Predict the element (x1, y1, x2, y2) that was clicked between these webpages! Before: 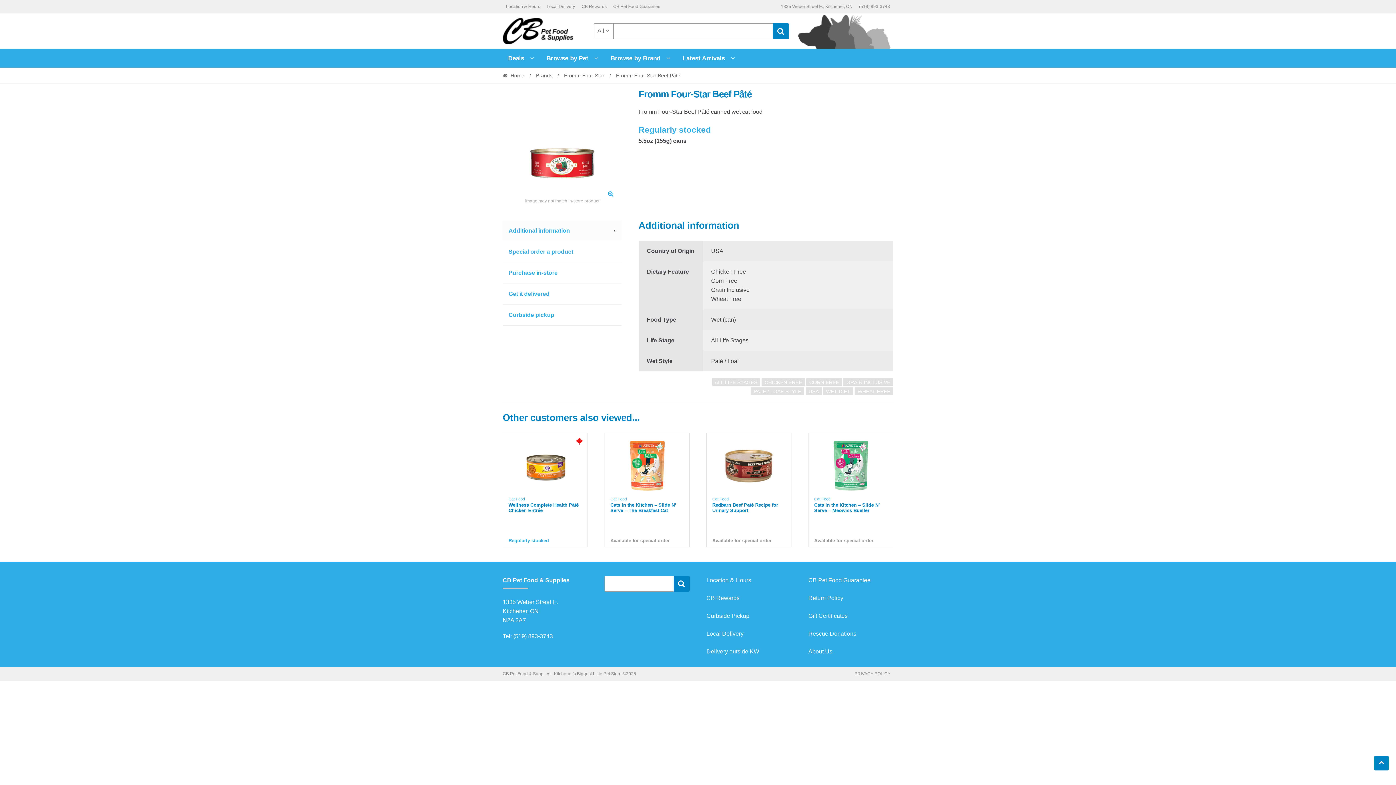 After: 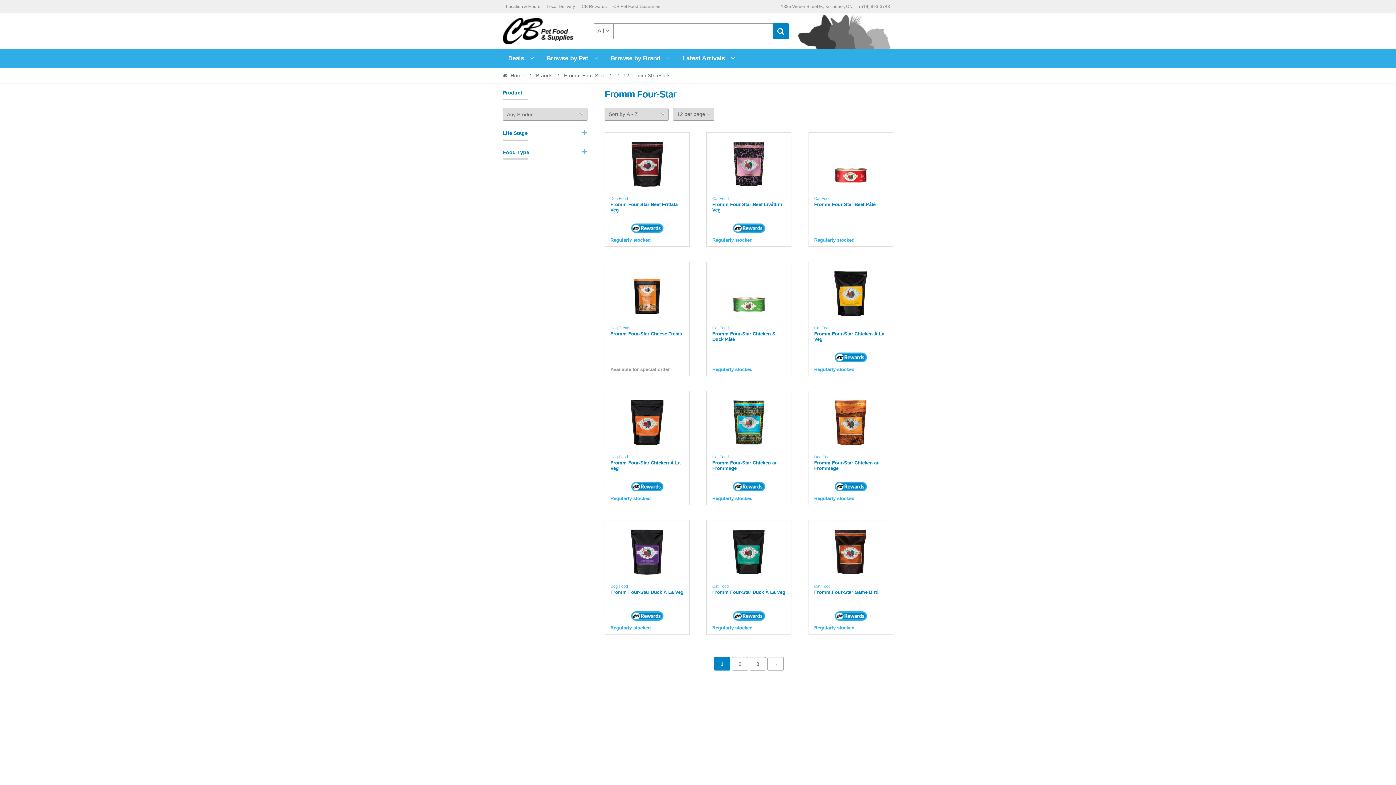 Action: bbox: (560, 72, 608, 78) label: Fromm Four-Star